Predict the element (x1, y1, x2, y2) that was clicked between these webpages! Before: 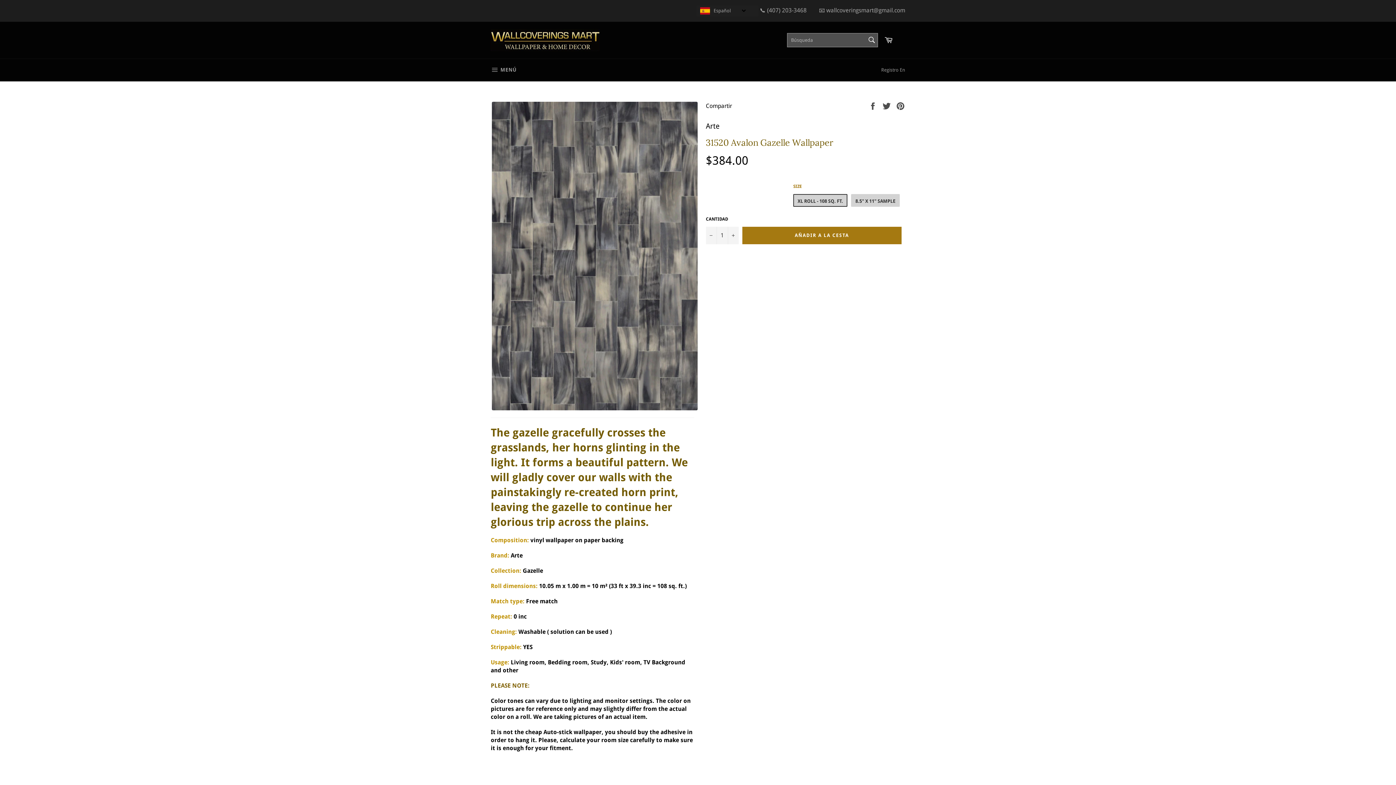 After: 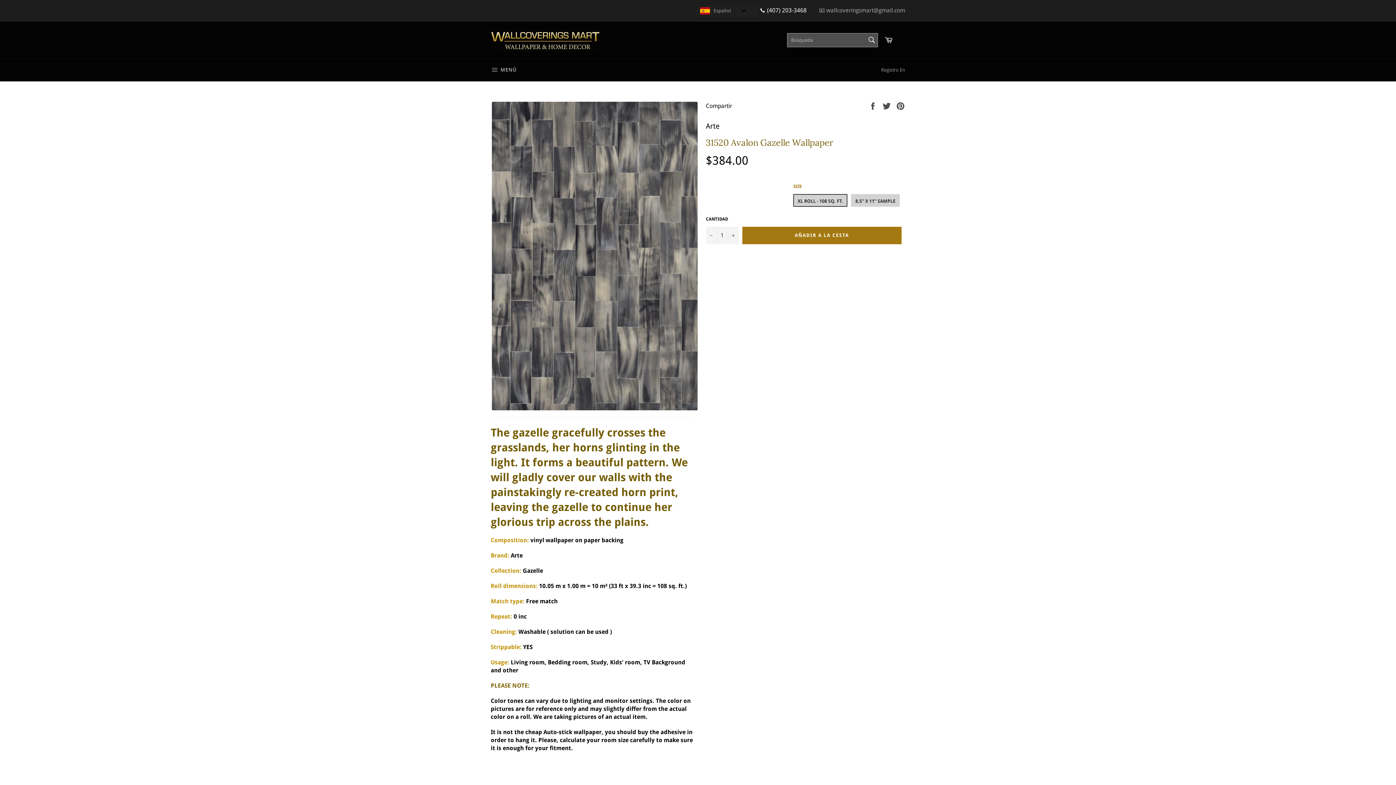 Action: bbox: (760, 6, 806, 14) label: 📞 (407) 203-3468